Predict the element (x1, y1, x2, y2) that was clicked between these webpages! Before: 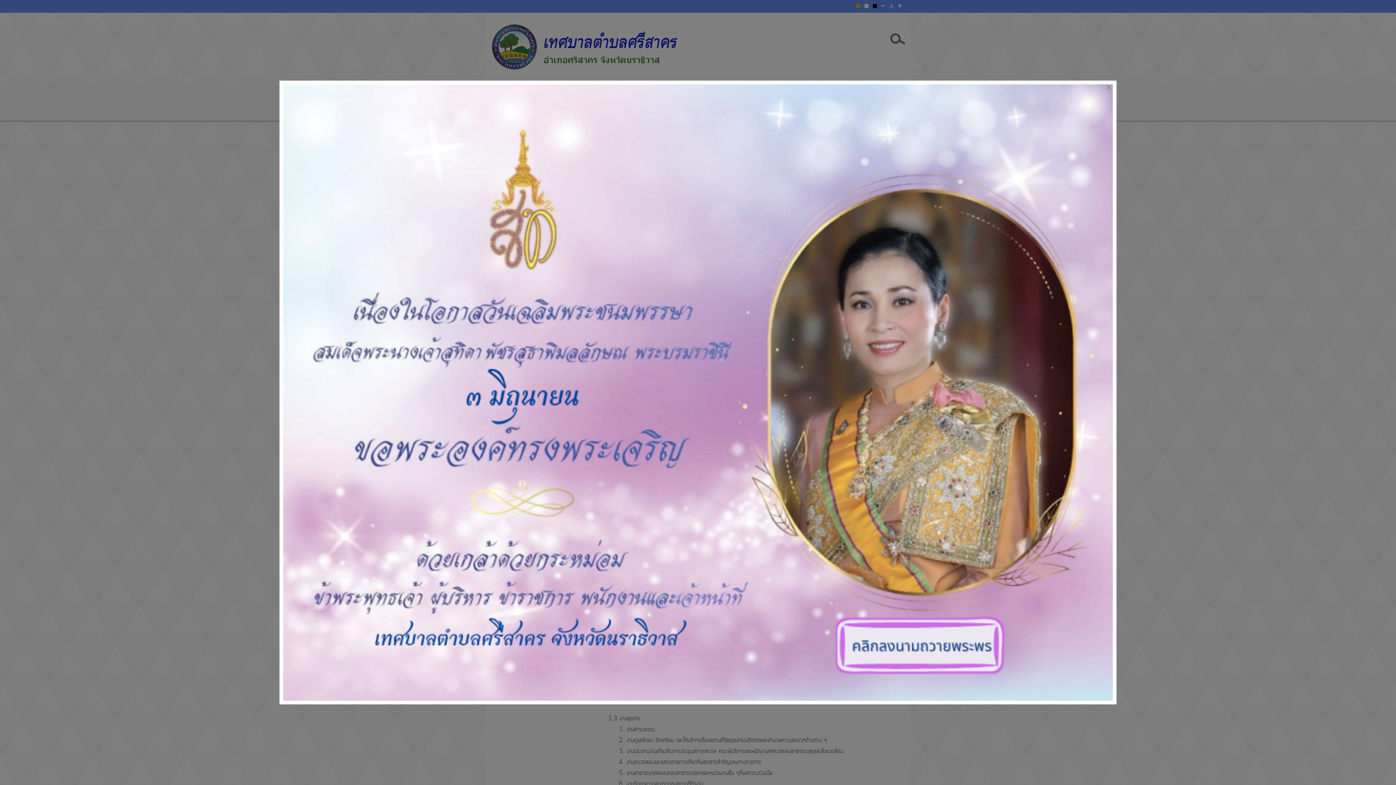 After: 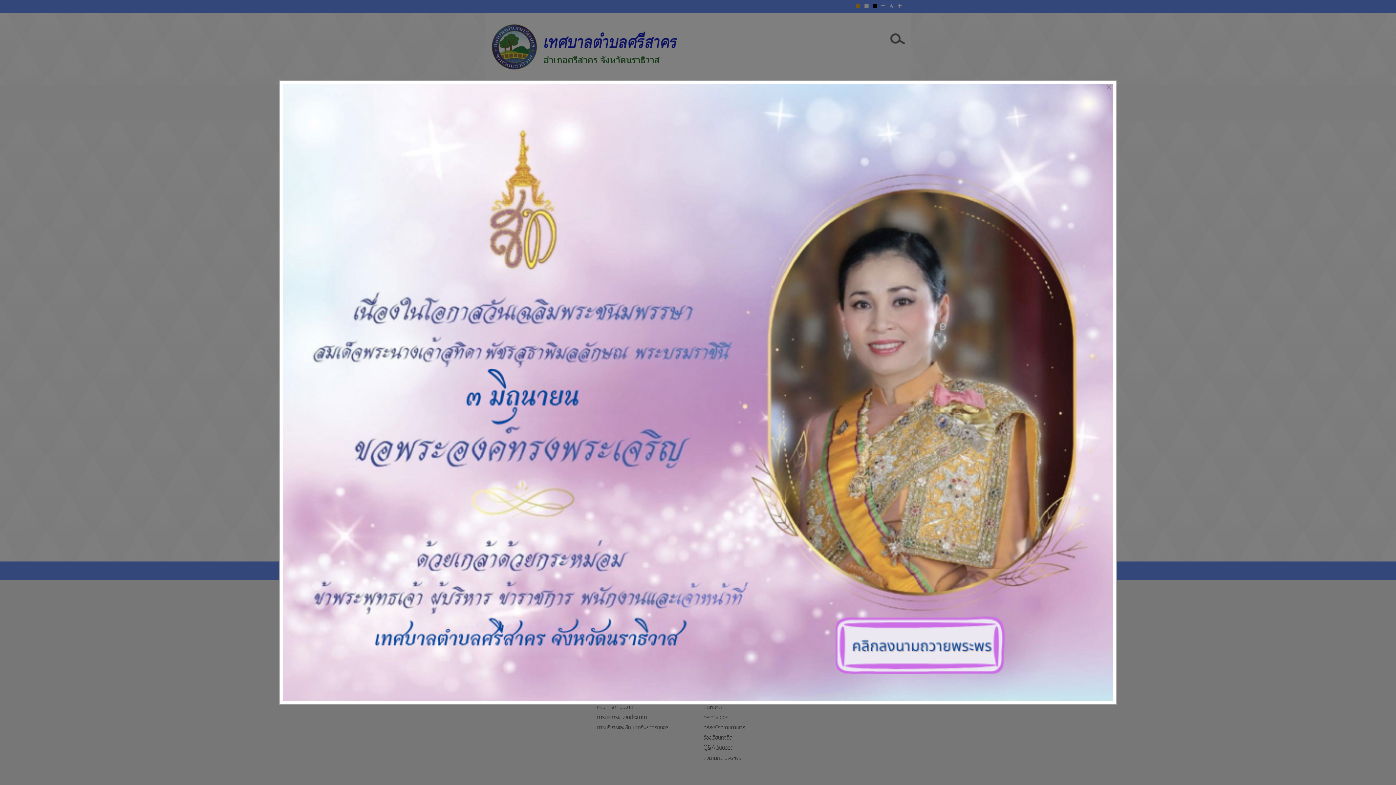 Action: bbox: (283, 84, 1113, 701)